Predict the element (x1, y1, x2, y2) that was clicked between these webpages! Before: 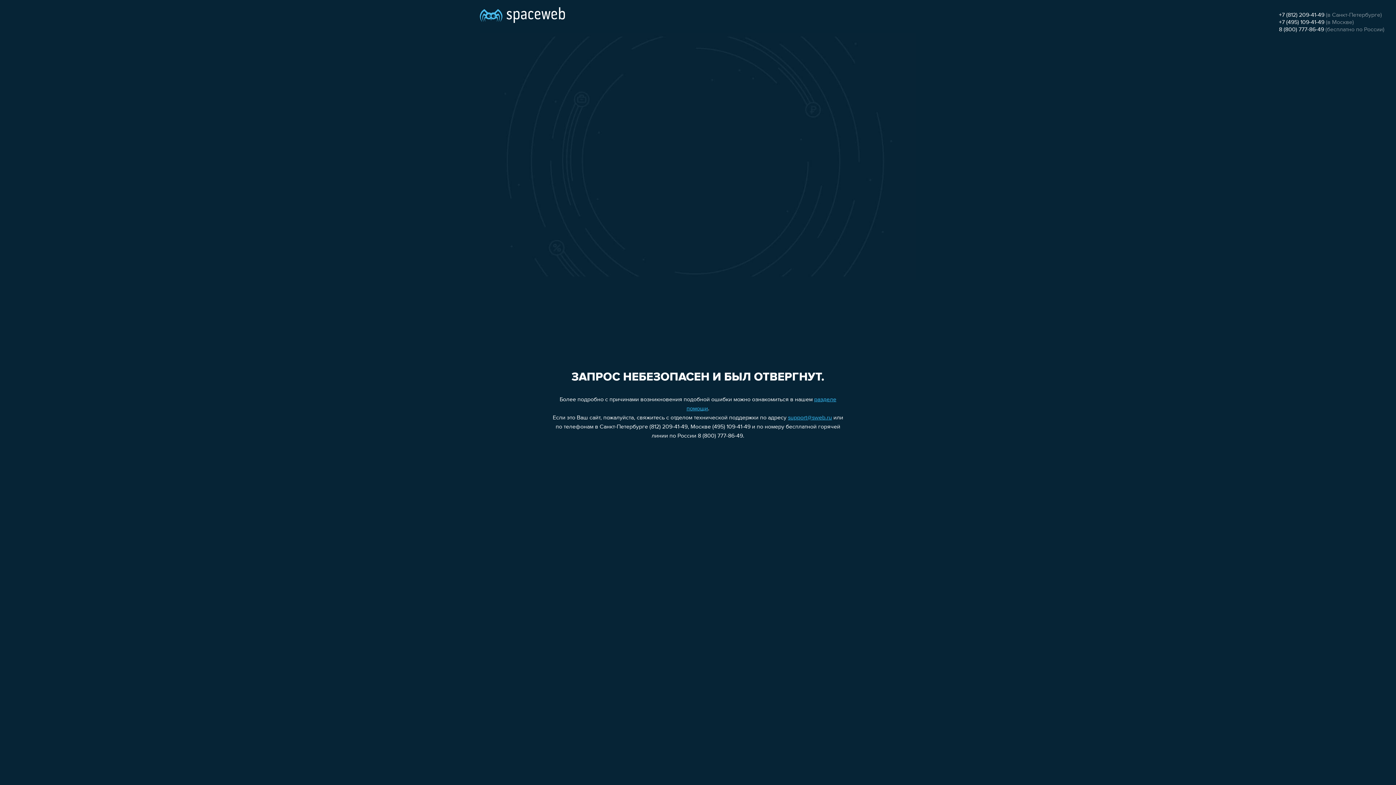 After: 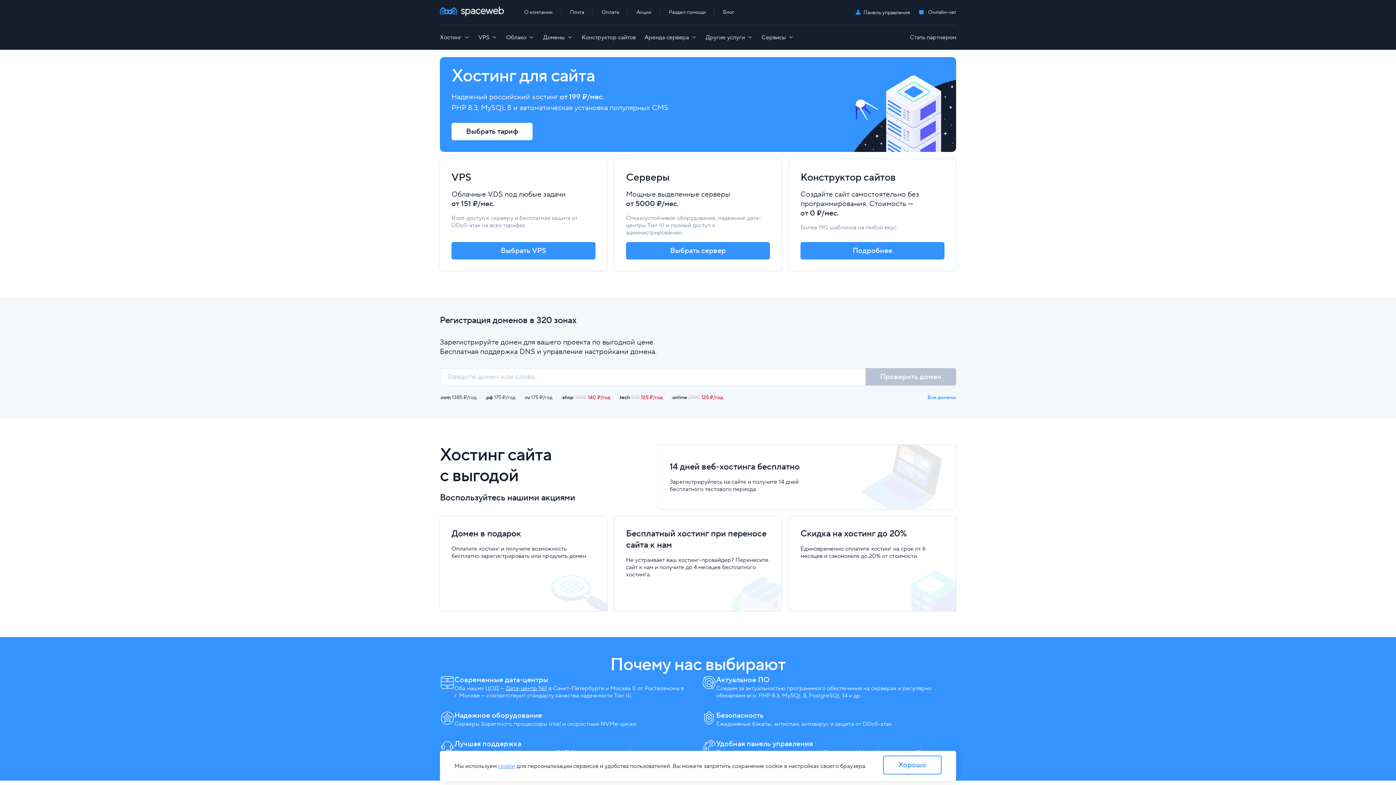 Action: bbox: (480, 0, 565, 25)